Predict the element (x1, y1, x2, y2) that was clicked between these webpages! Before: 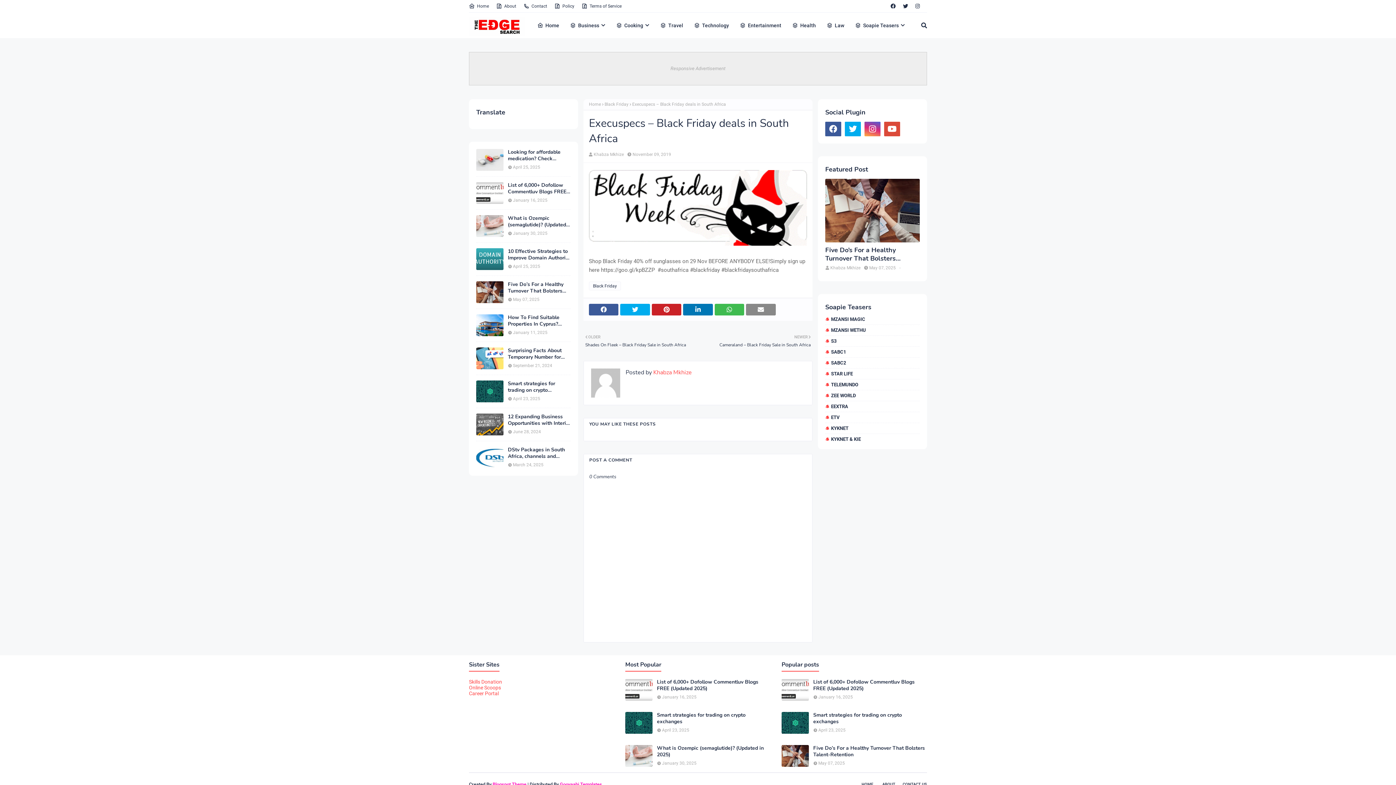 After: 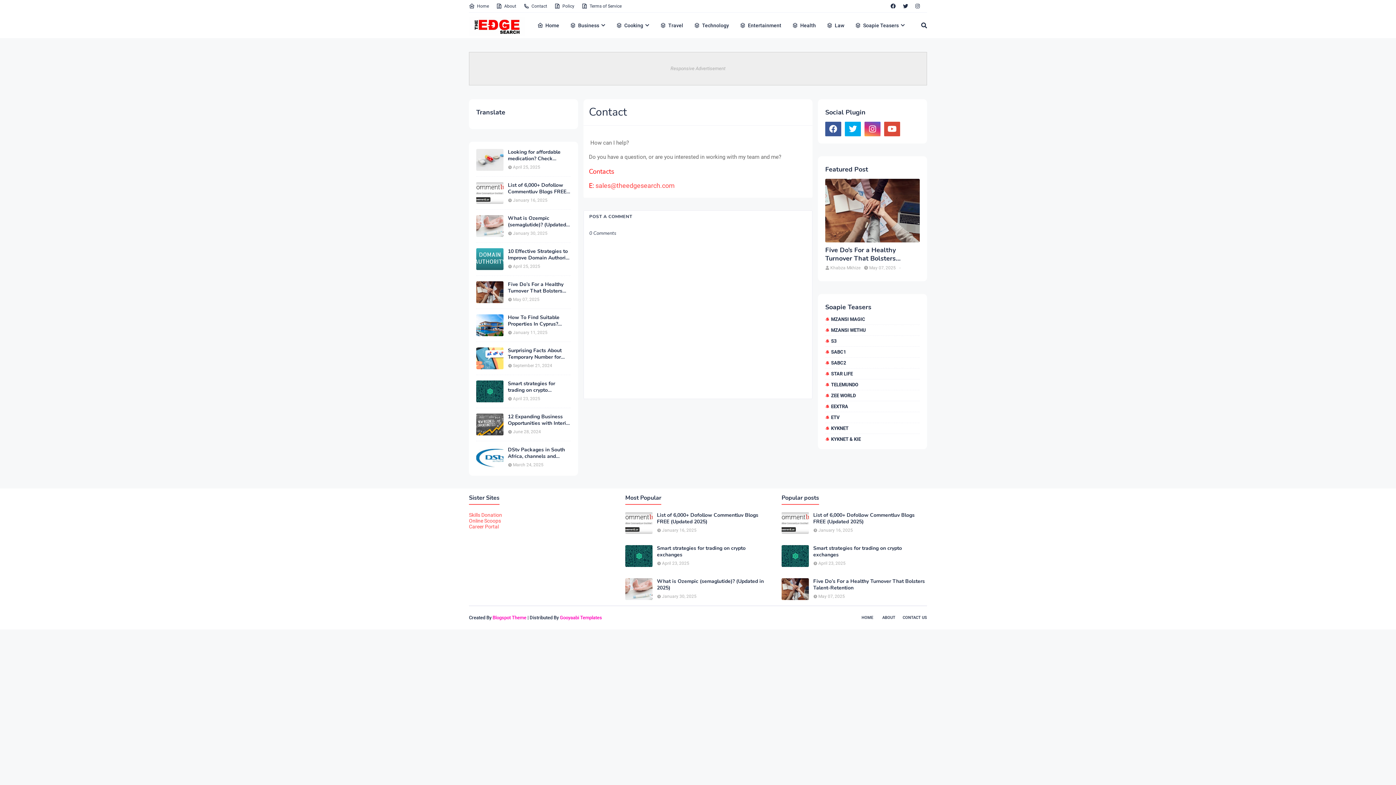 Action: bbox: (521, 0, 549, 12) label: Contact